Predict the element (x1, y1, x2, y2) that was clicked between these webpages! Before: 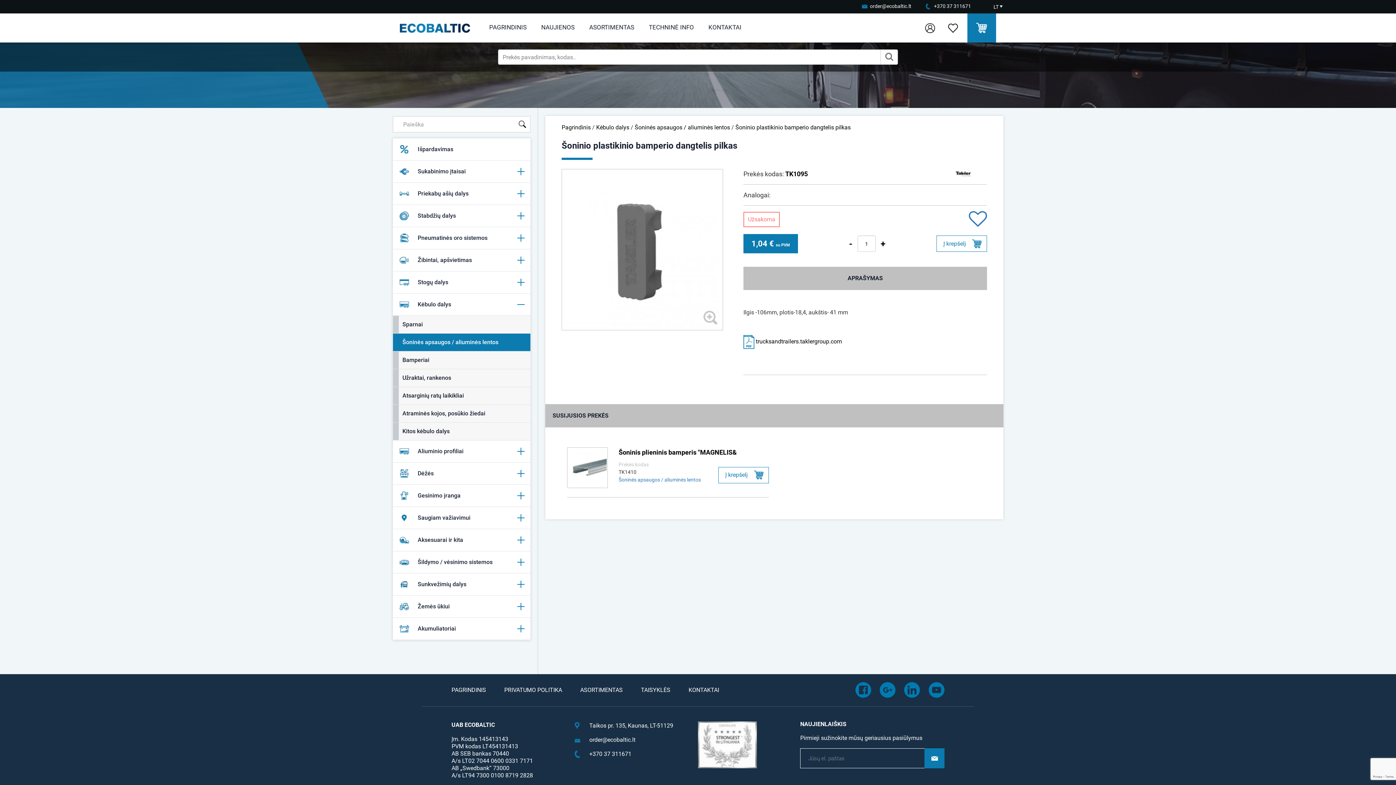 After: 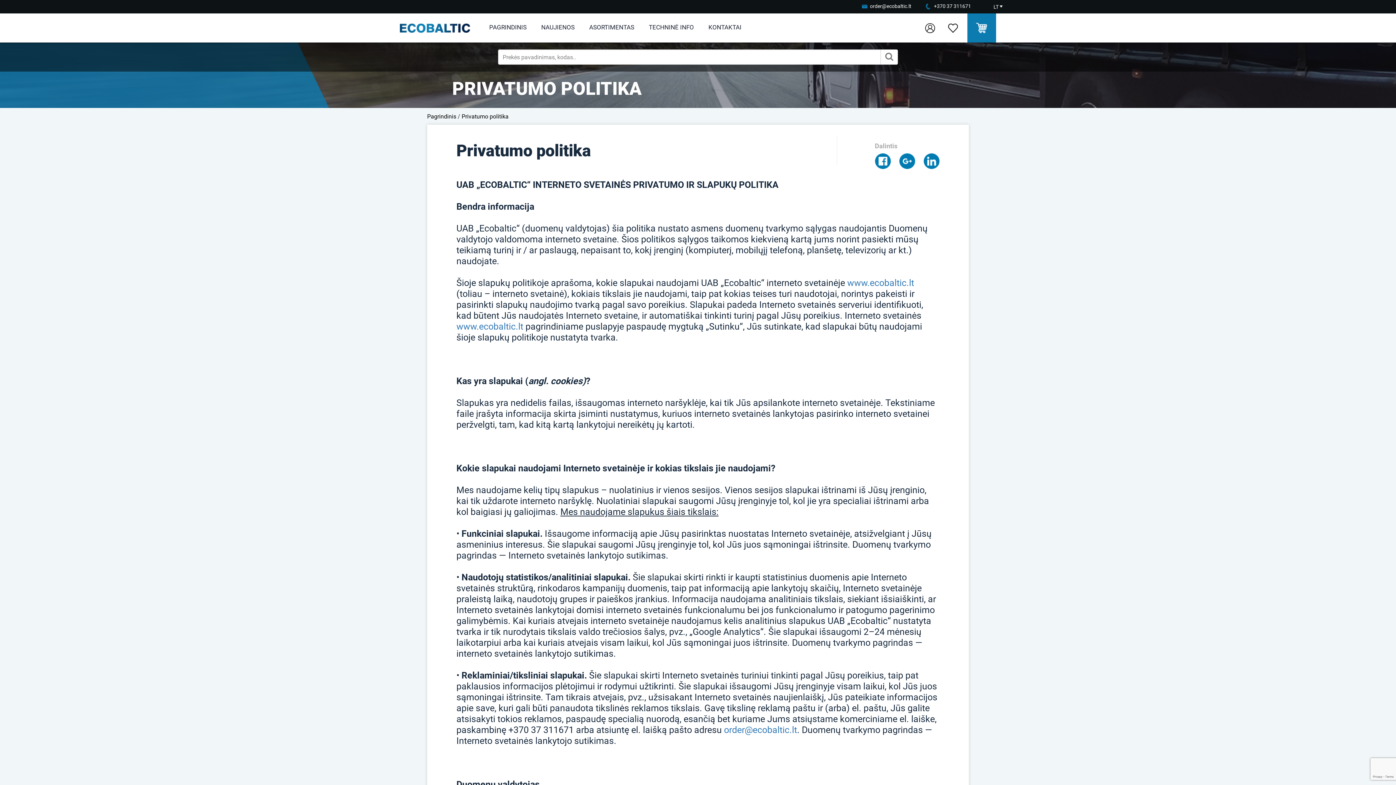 Action: bbox: (504, 682, 562, 700) label: PRIVATUMO POLITIKA